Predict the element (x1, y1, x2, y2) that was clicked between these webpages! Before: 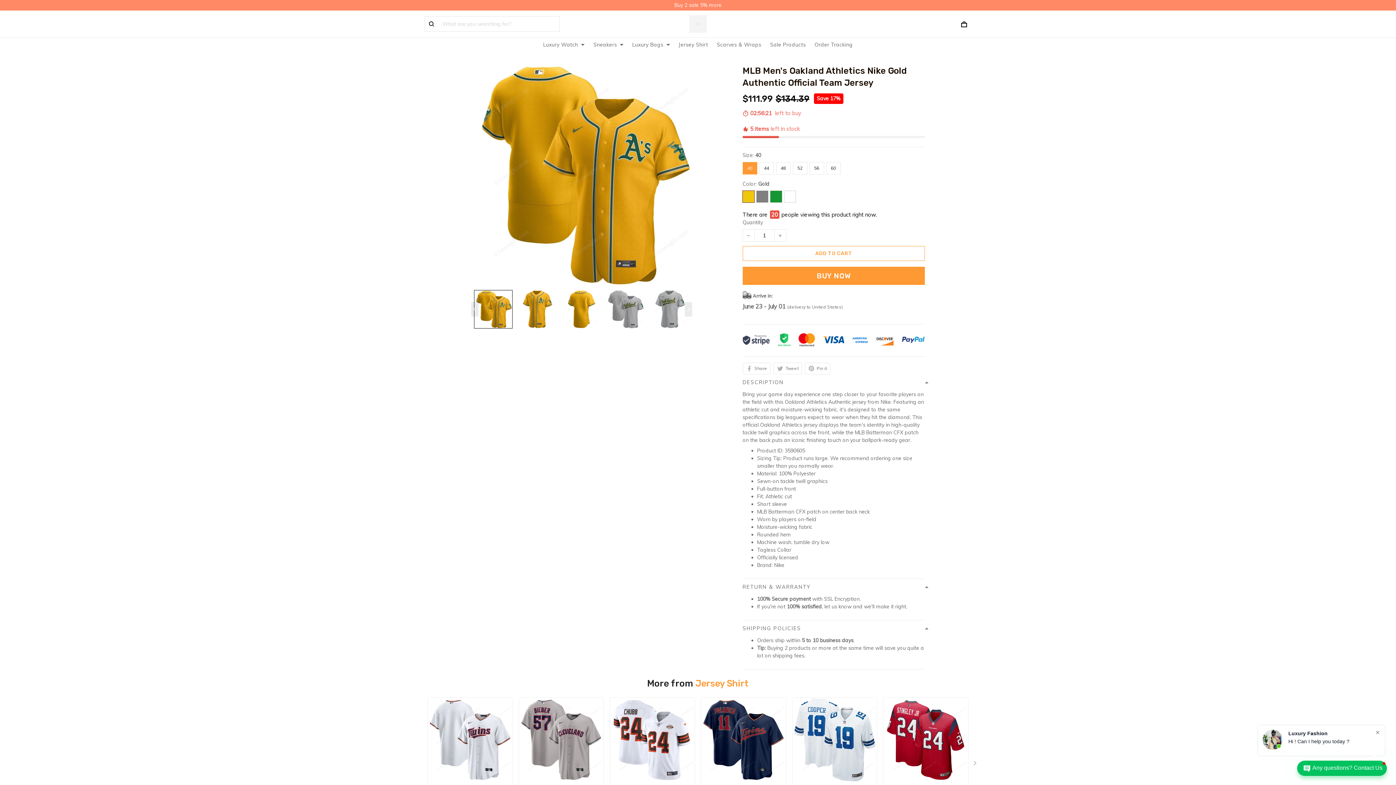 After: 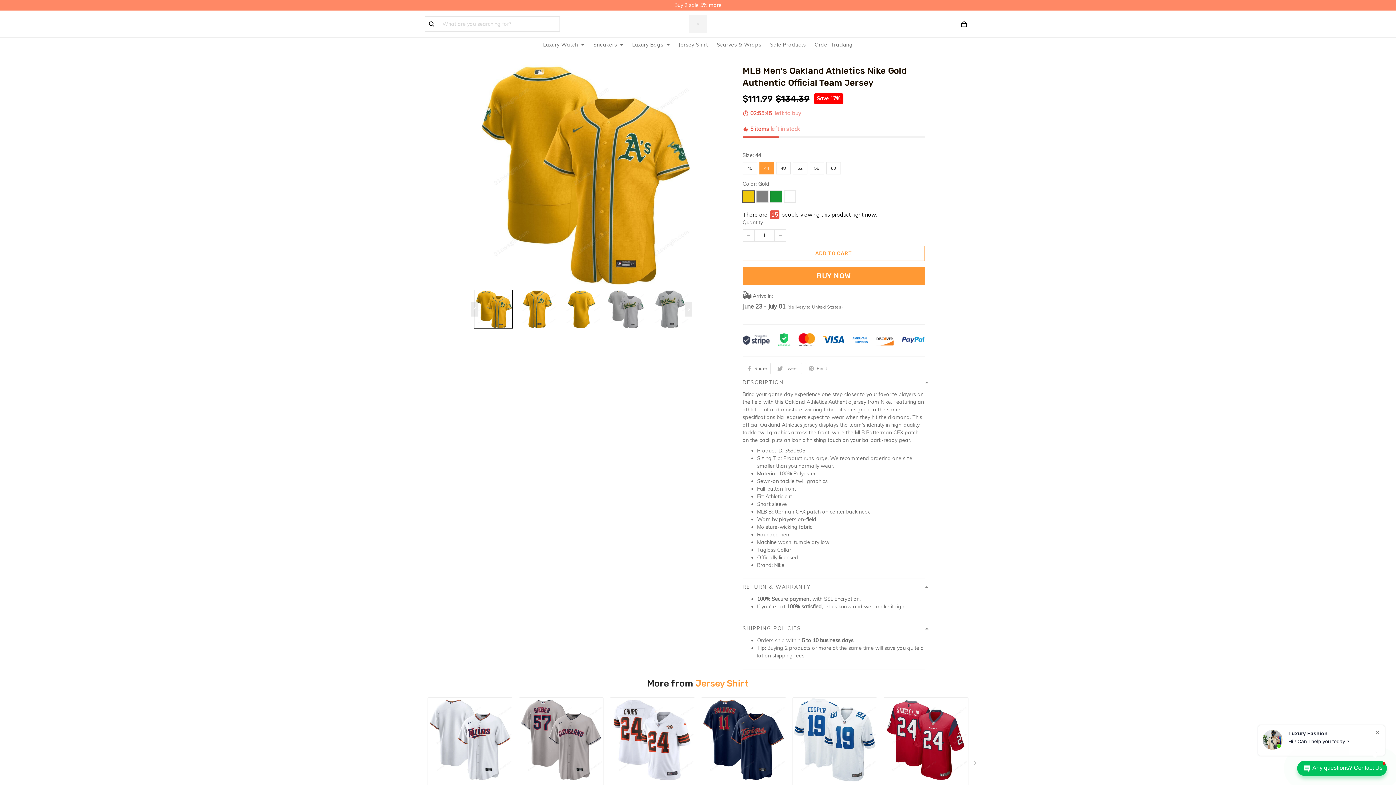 Action: label: 44 bbox: (759, 111, 774, 124)